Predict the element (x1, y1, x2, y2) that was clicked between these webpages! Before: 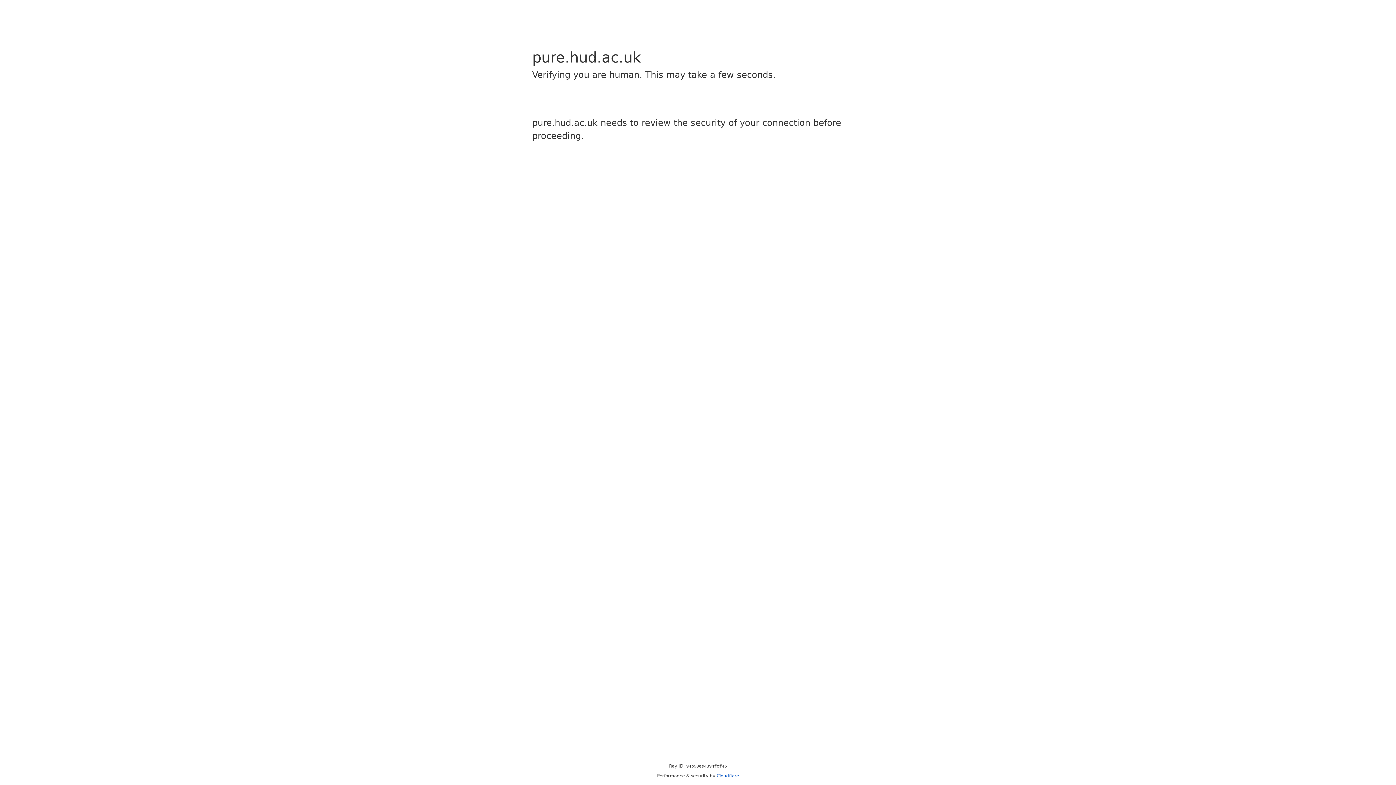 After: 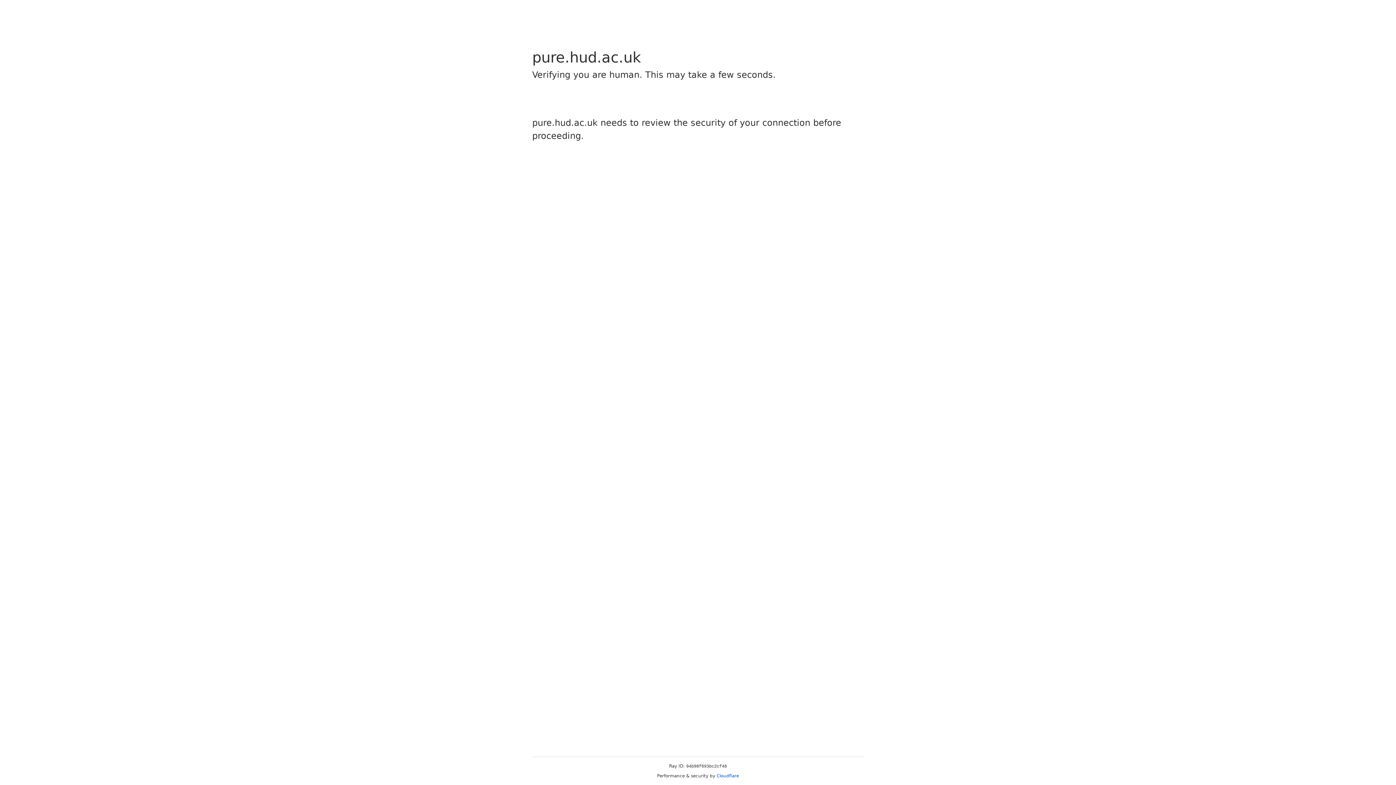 Action: bbox: (716, 773, 739, 778) label: Cloudflare